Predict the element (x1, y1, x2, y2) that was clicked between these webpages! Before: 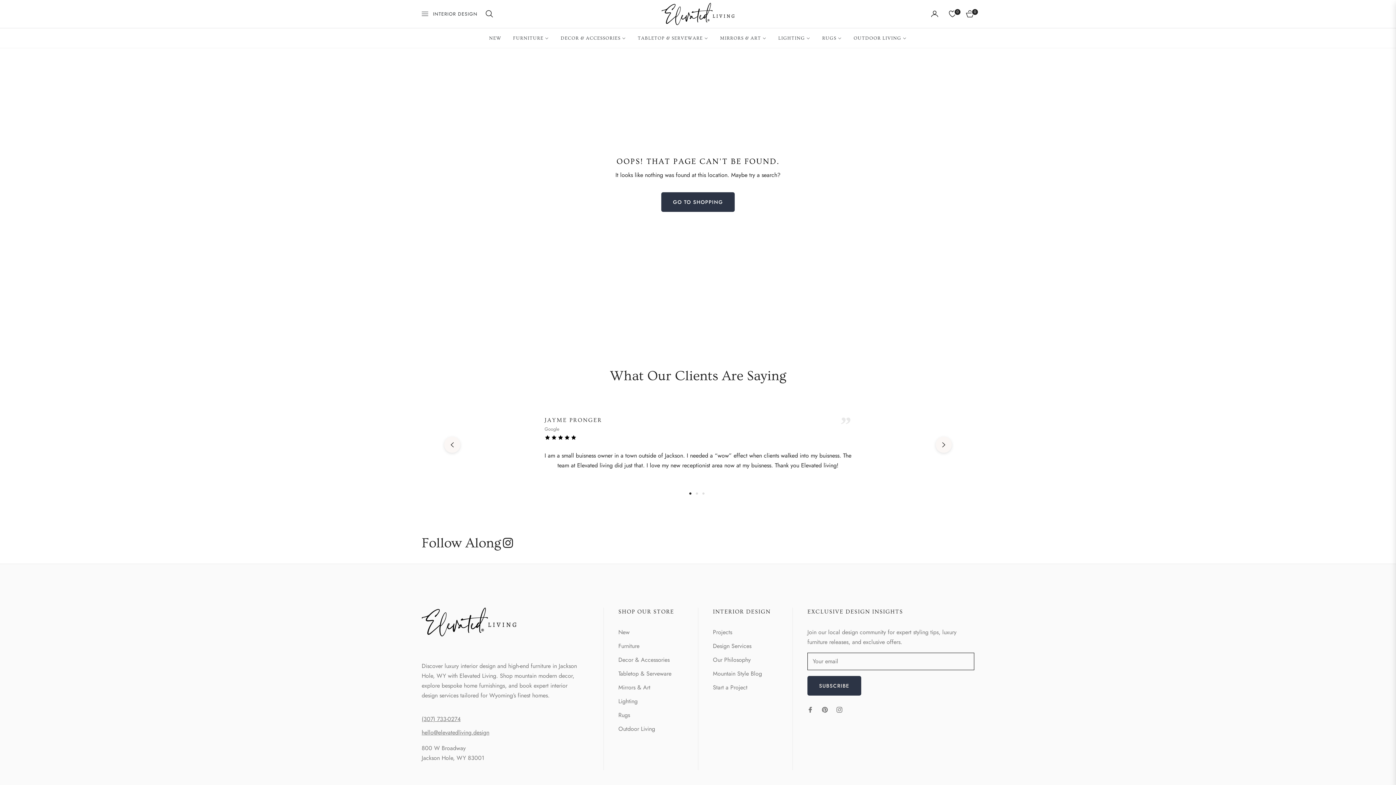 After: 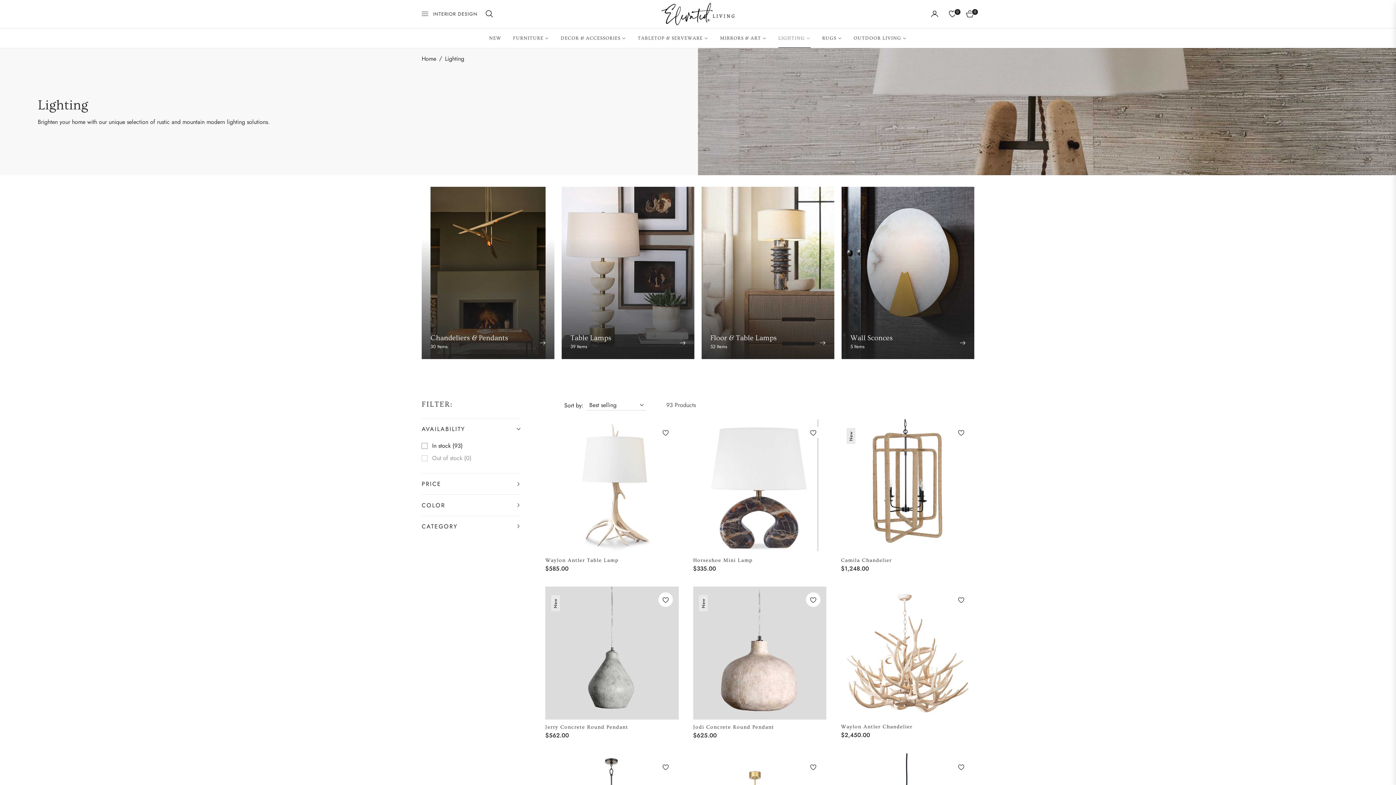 Action: label: LIGHTING bbox: (772, 28, 816, 47)